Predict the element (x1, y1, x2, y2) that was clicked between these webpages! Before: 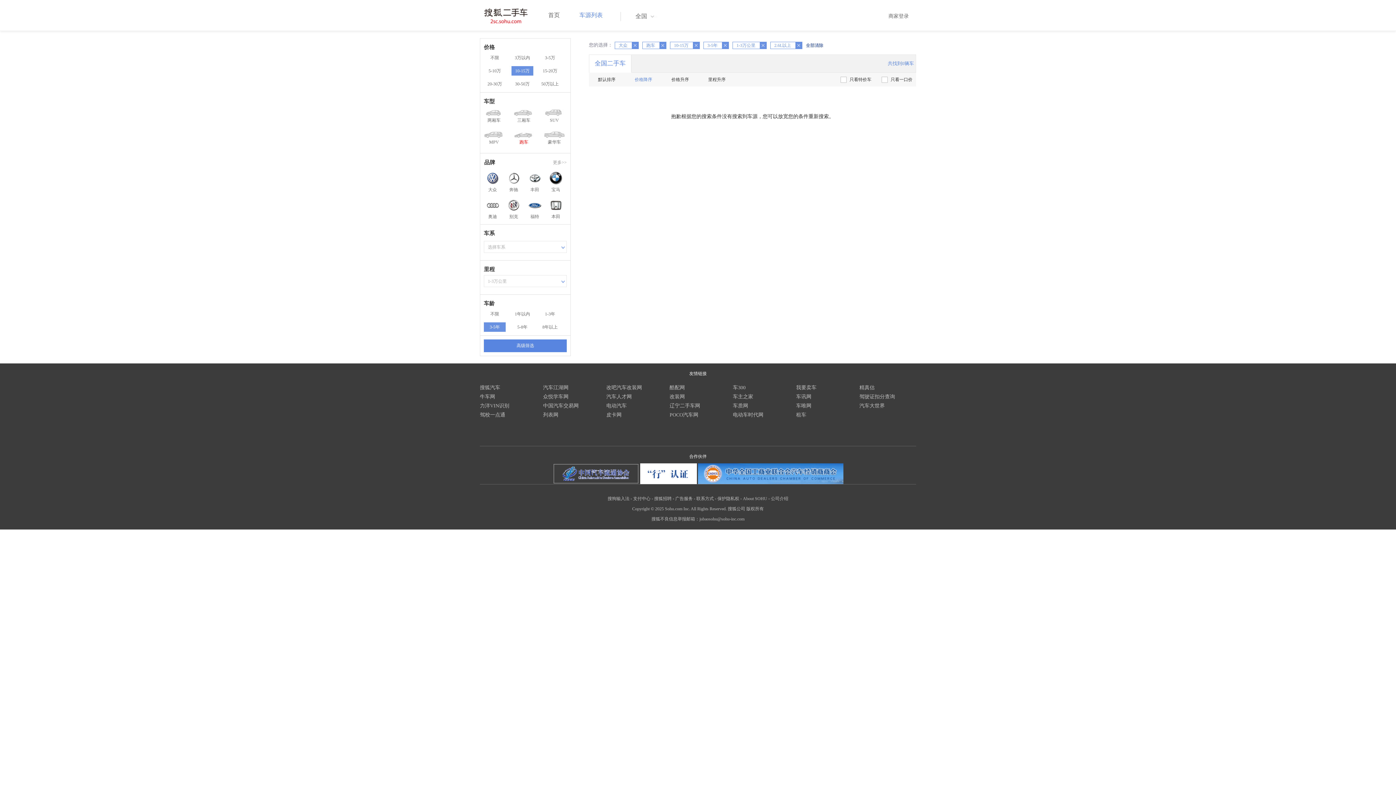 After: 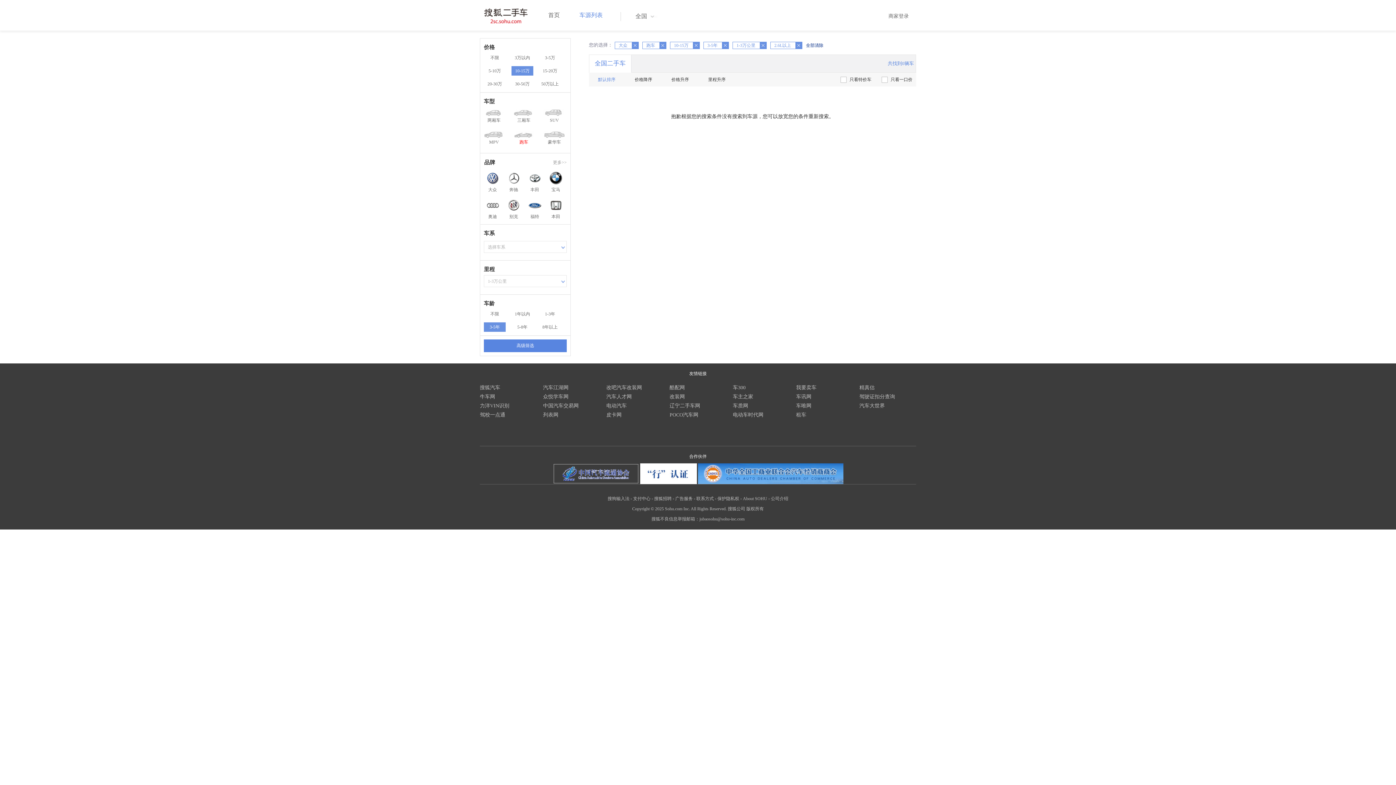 Action: bbox: (598, 77, 616, 82) label: 默认排序 